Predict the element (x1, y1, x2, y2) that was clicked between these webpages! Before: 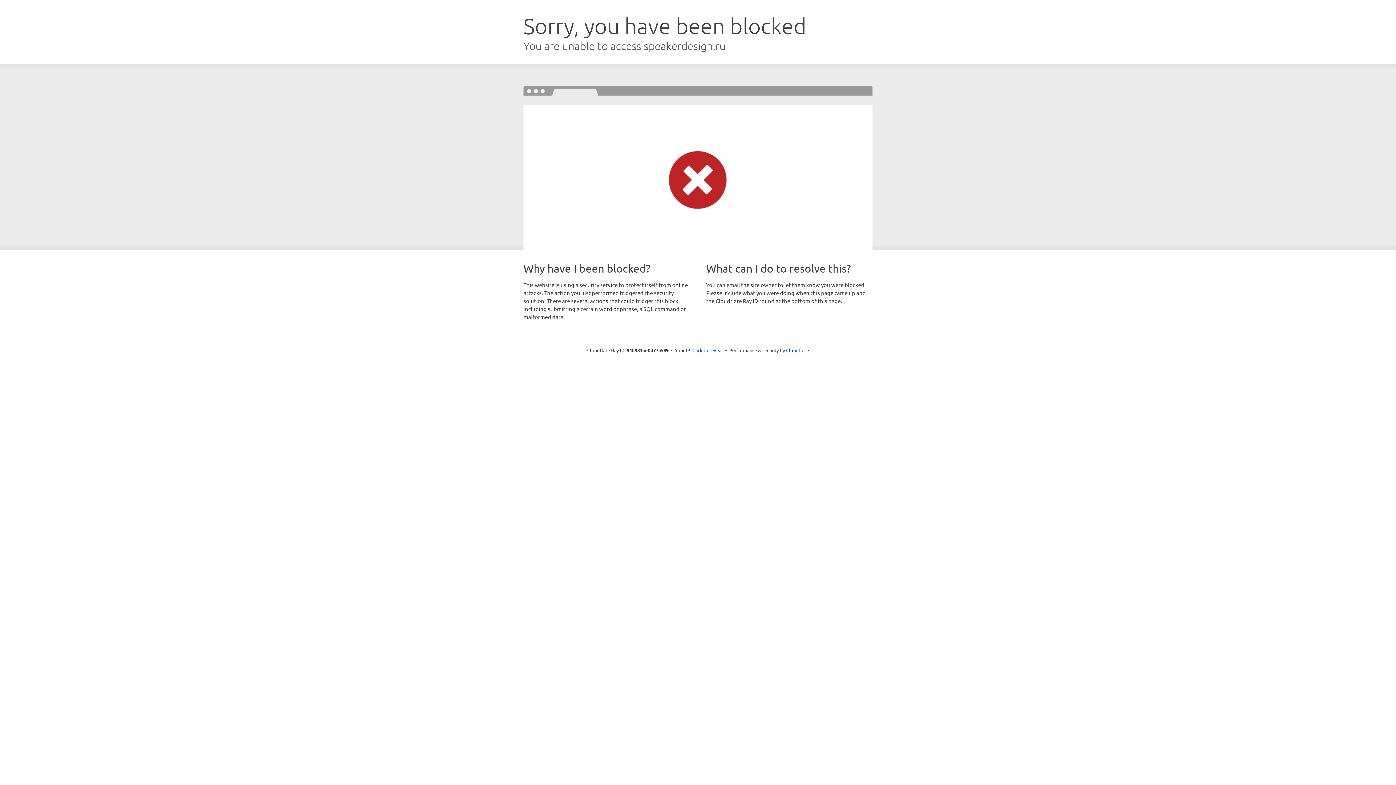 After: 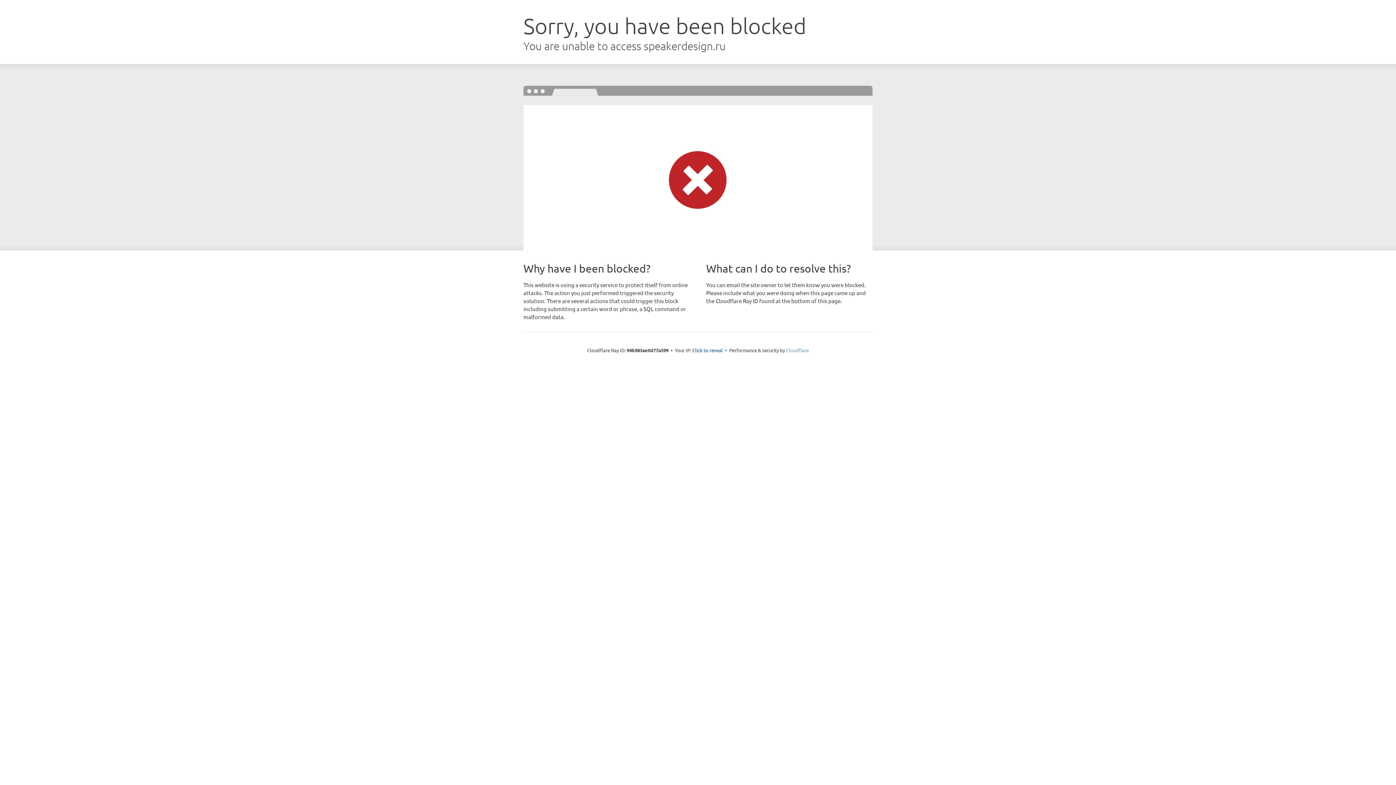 Action: bbox: (786, 347, 809, 353) label: Cloudflare